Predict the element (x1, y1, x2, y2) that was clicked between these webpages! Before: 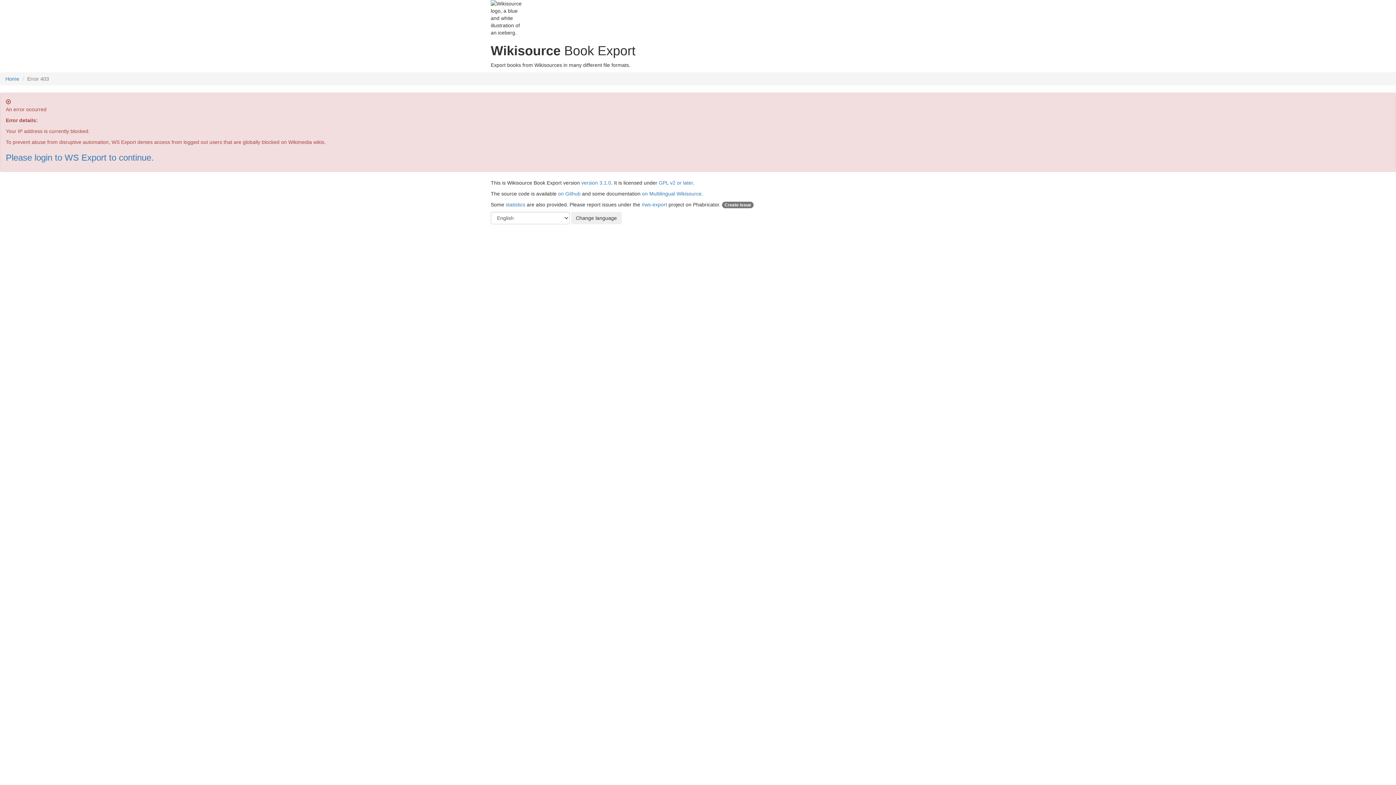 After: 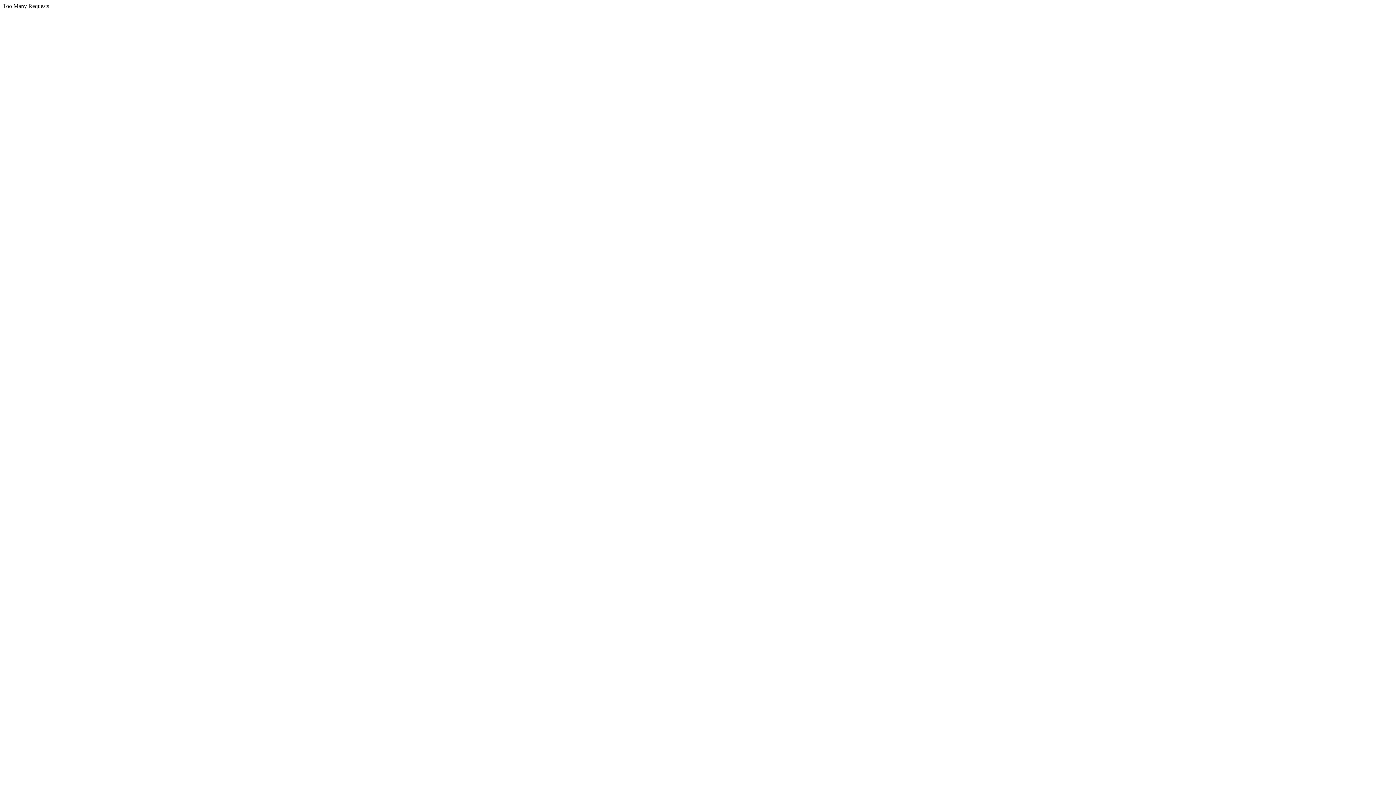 Action: label: GPL v2 or later bbox: (658, 180, 693, 185)